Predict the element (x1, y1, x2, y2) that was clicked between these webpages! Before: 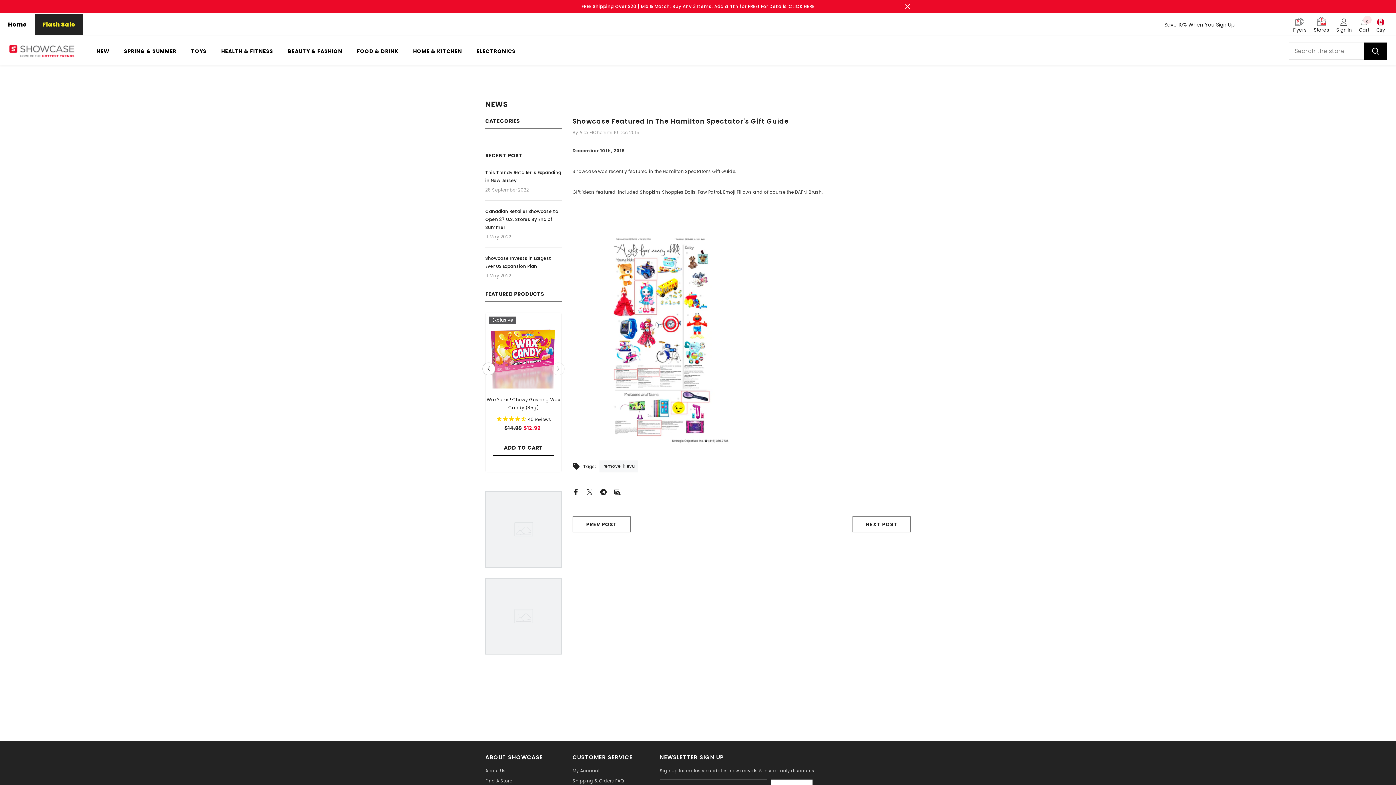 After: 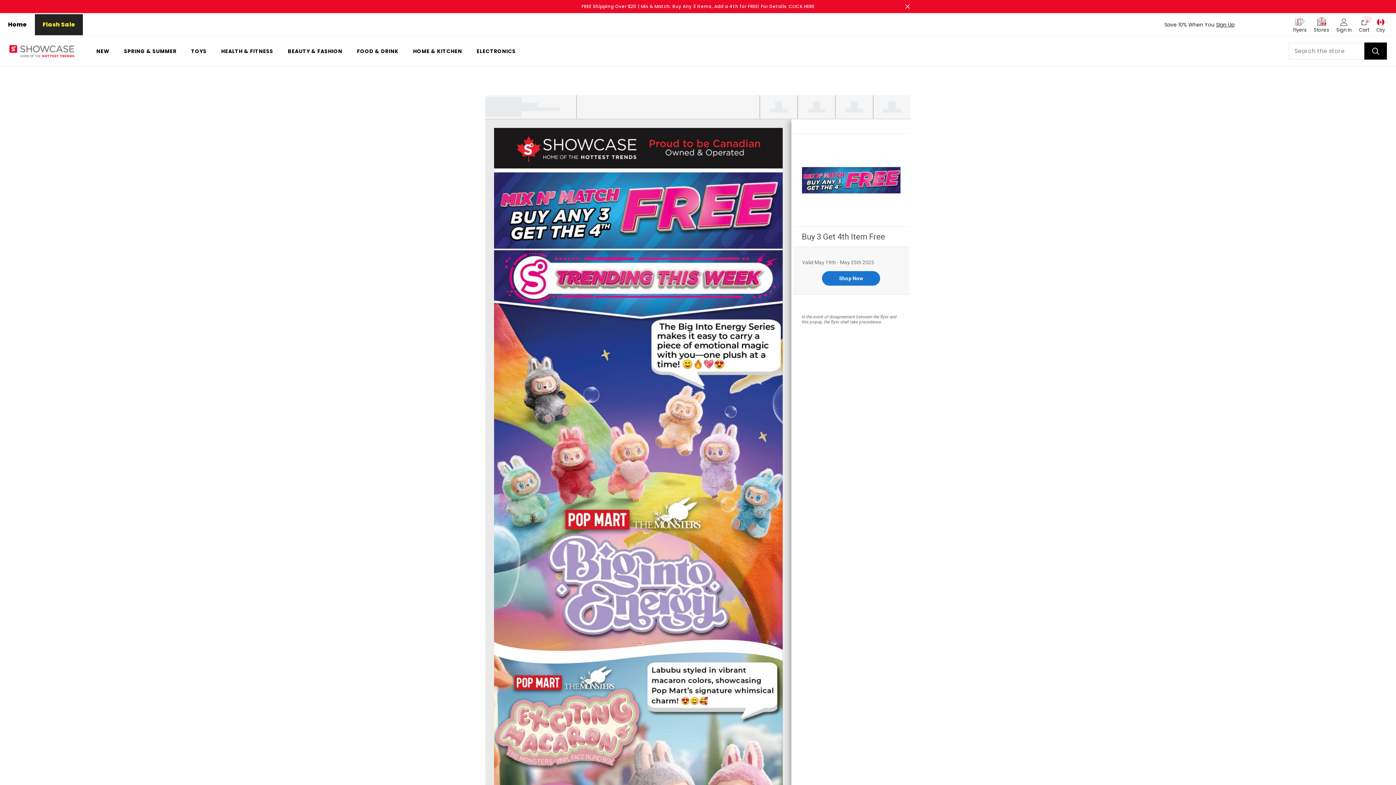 Action: bbox: (1293, 18, 1306, 32) label: Flyers